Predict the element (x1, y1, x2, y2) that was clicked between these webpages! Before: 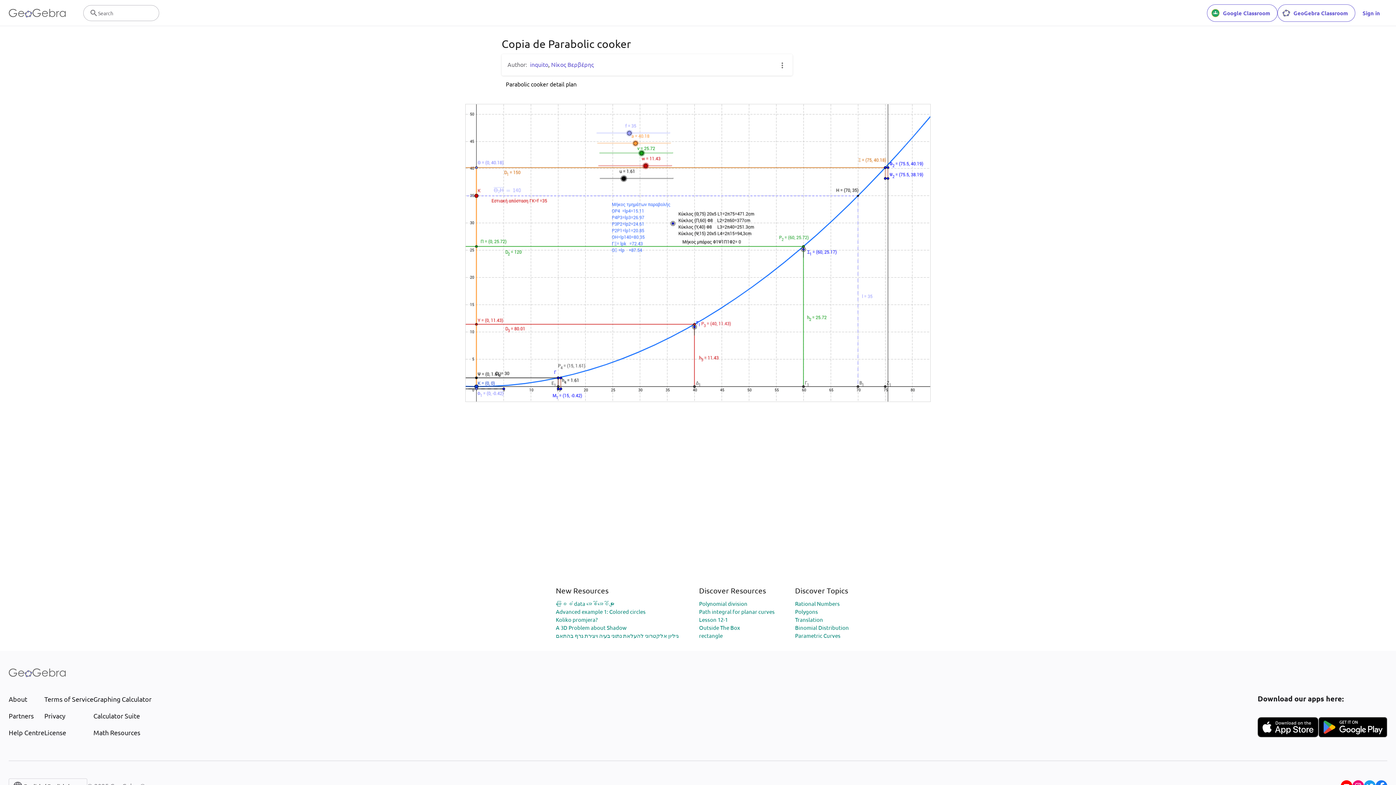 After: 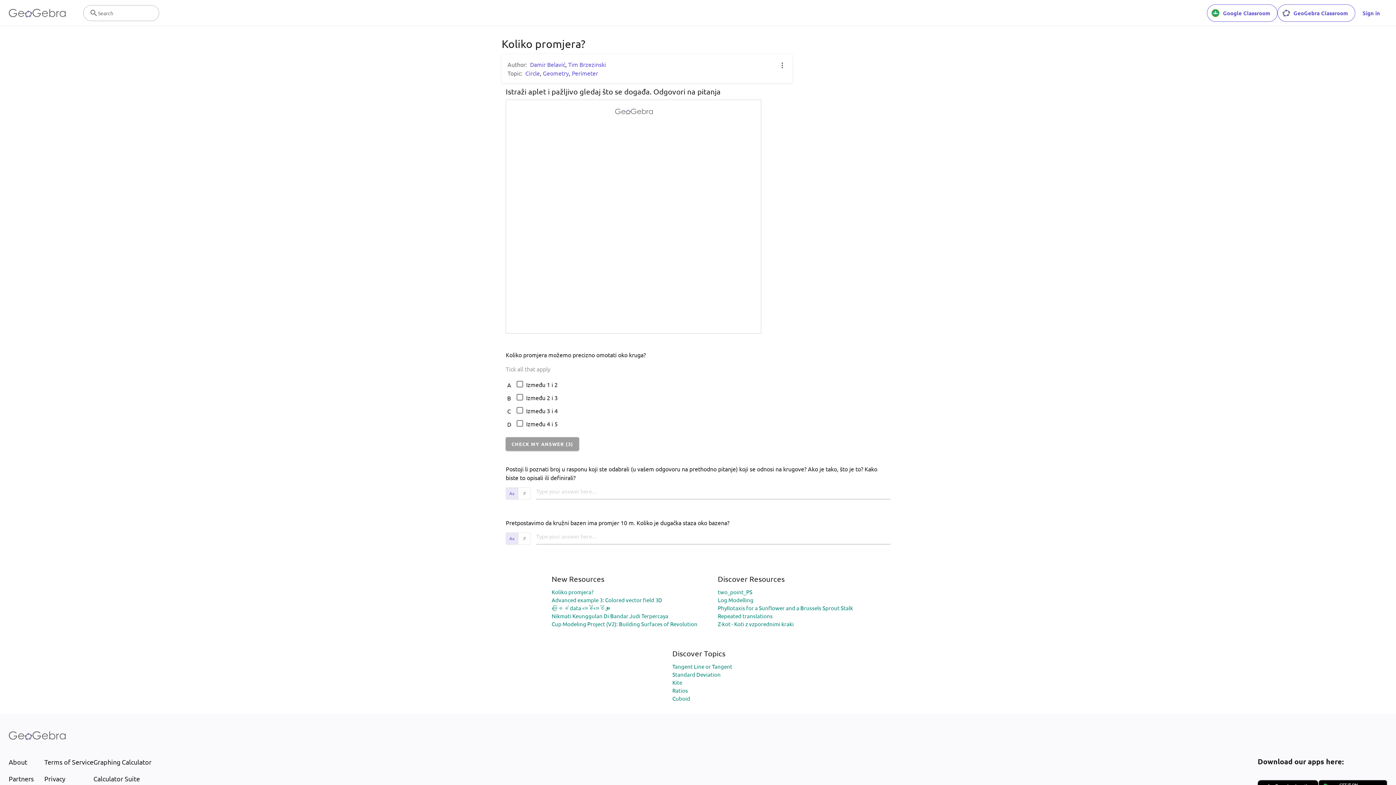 Action: label: Koliko promjera? bbox: (556, 616, 597, 623)